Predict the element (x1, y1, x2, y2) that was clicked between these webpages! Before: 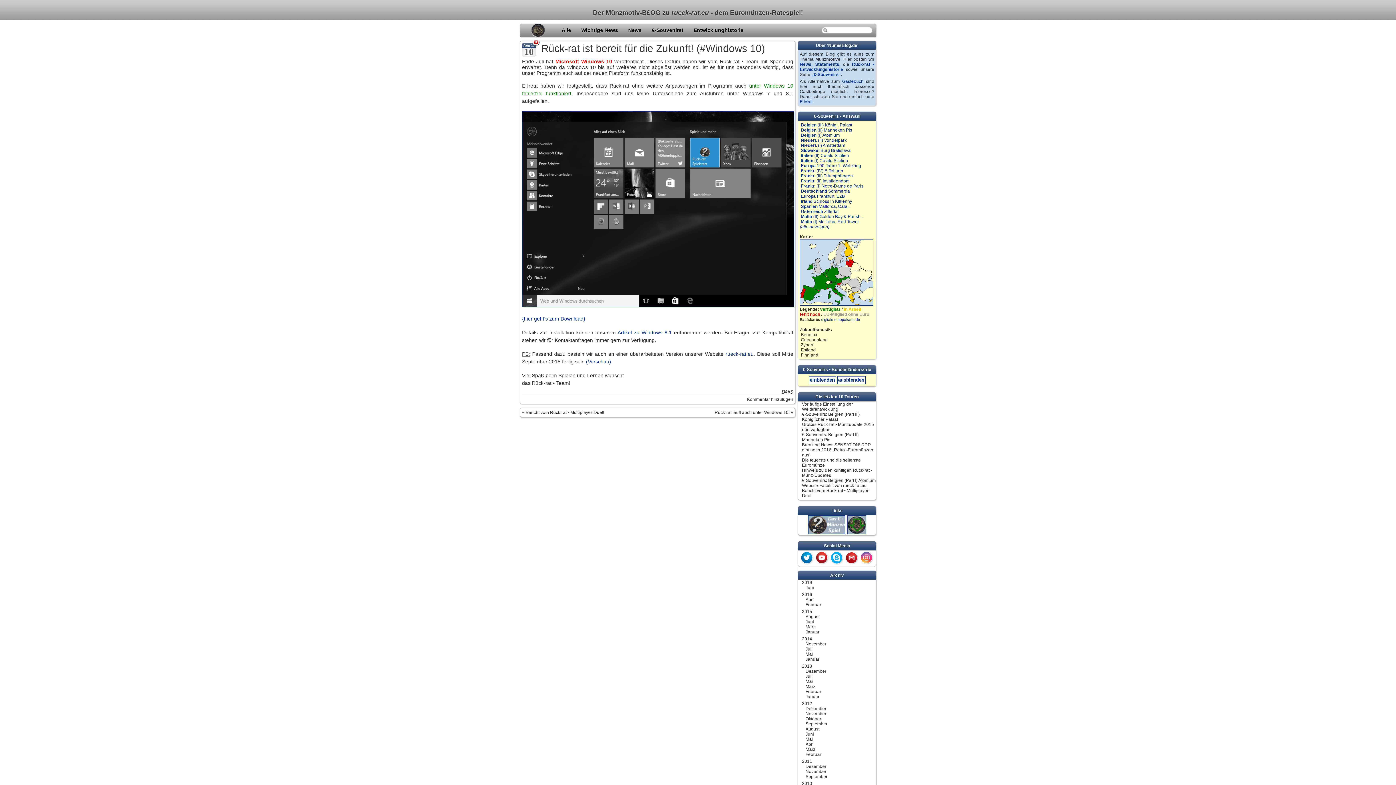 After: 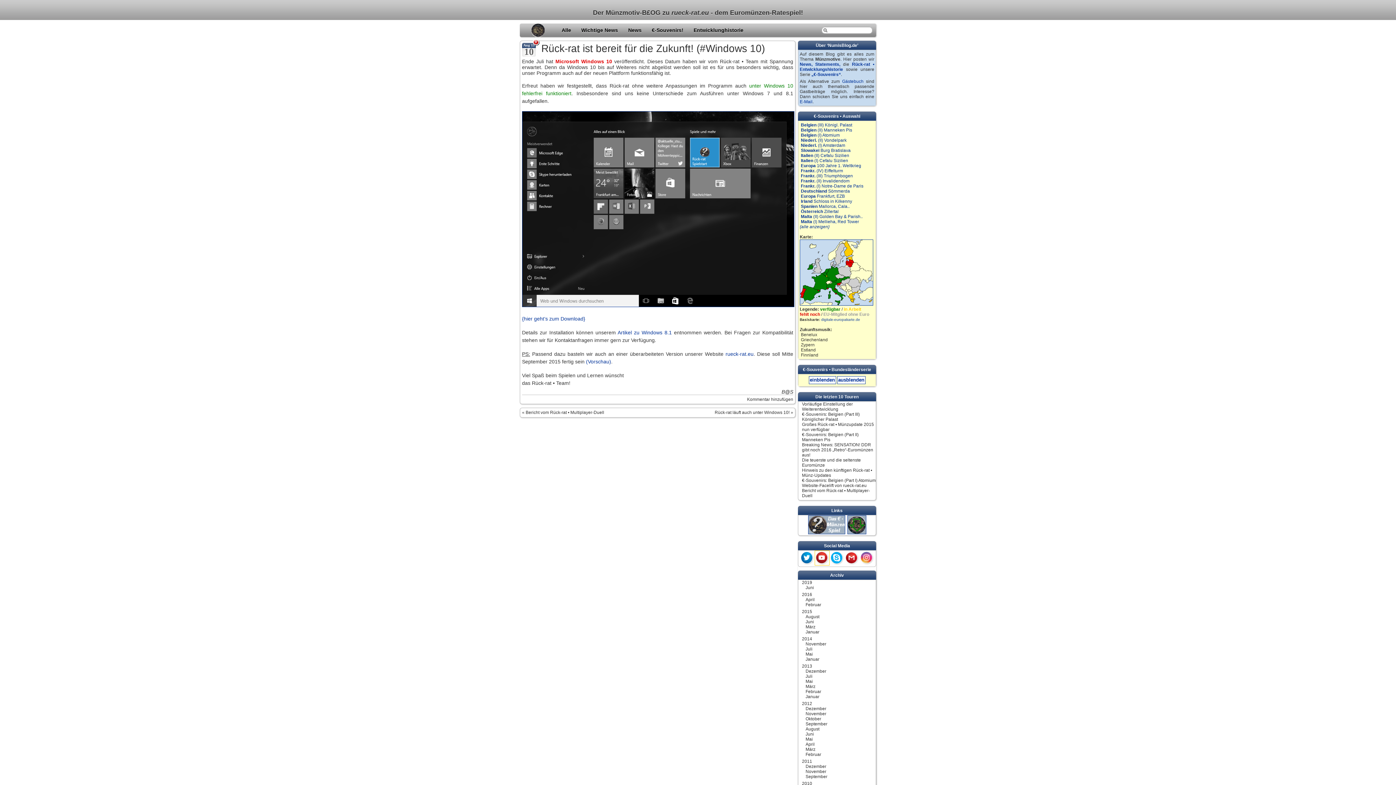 Action: bbox: (814, 561, 829, 566)